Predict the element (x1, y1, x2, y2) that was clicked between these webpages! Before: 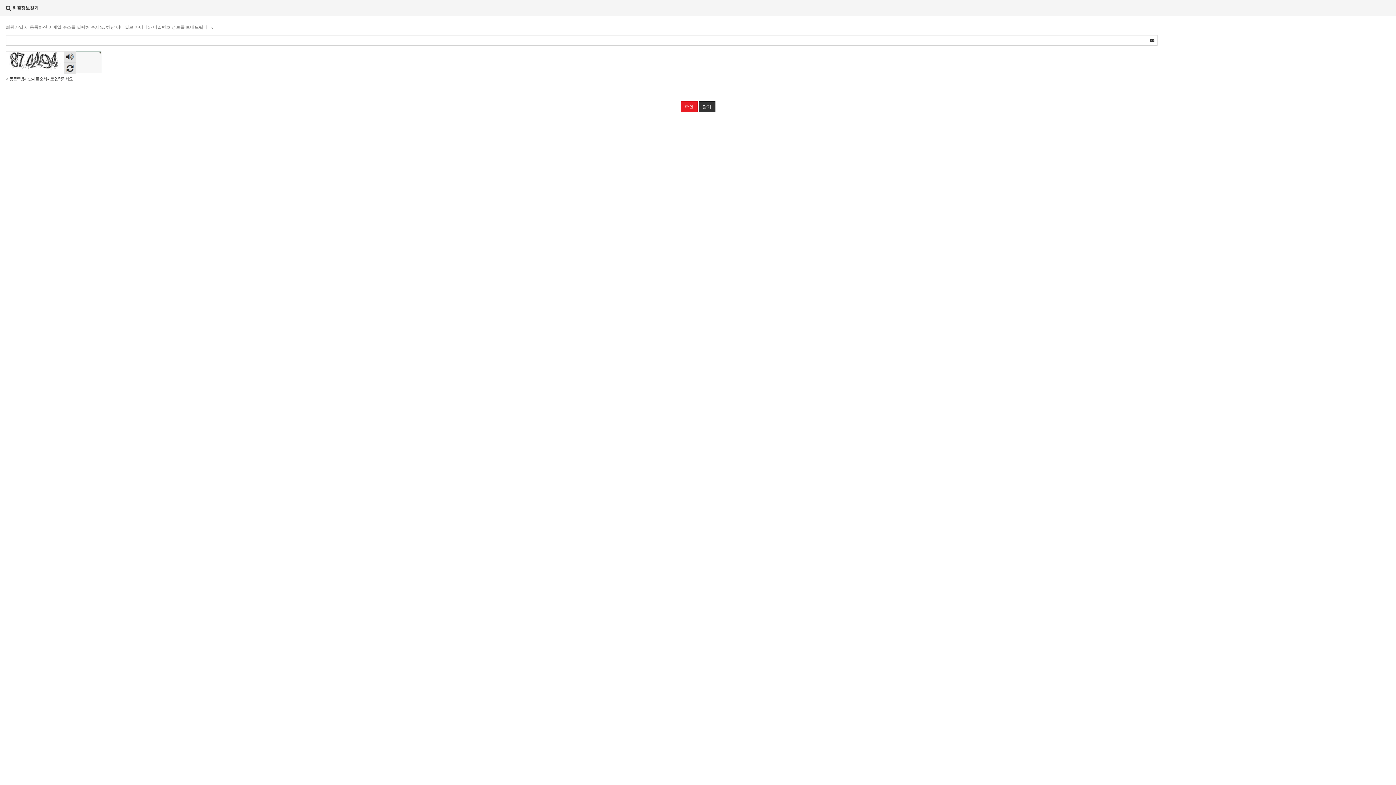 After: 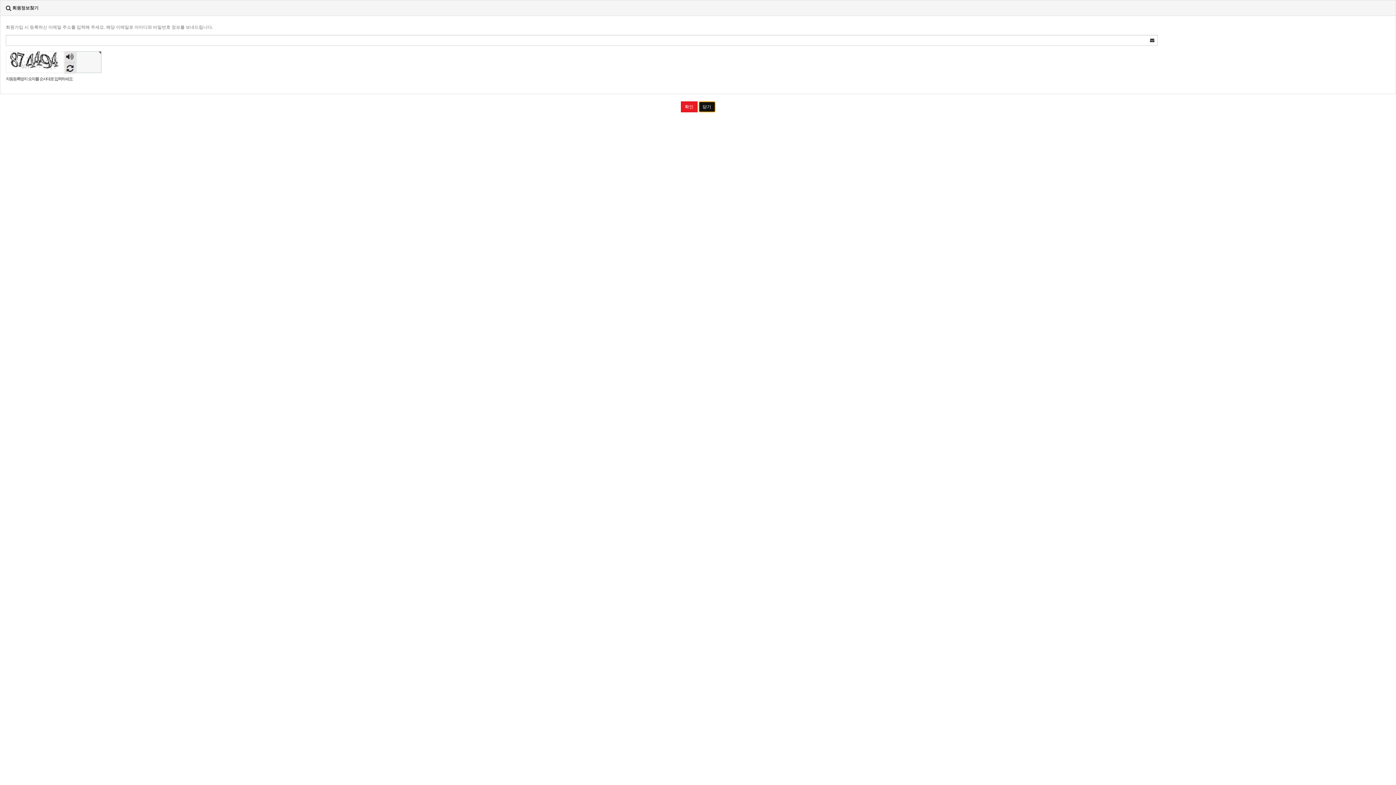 Action: bbox: (698, 101, 715, 112) label: 닫기